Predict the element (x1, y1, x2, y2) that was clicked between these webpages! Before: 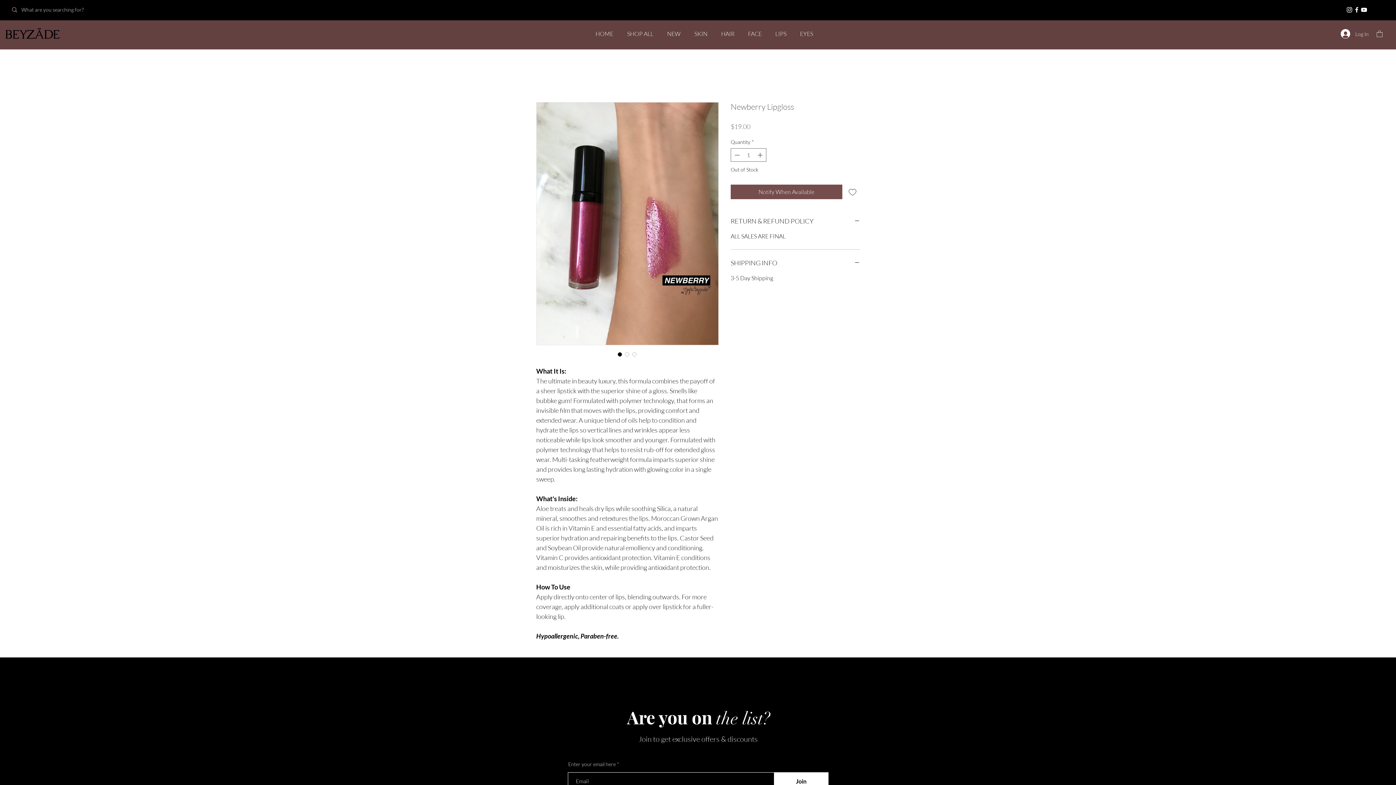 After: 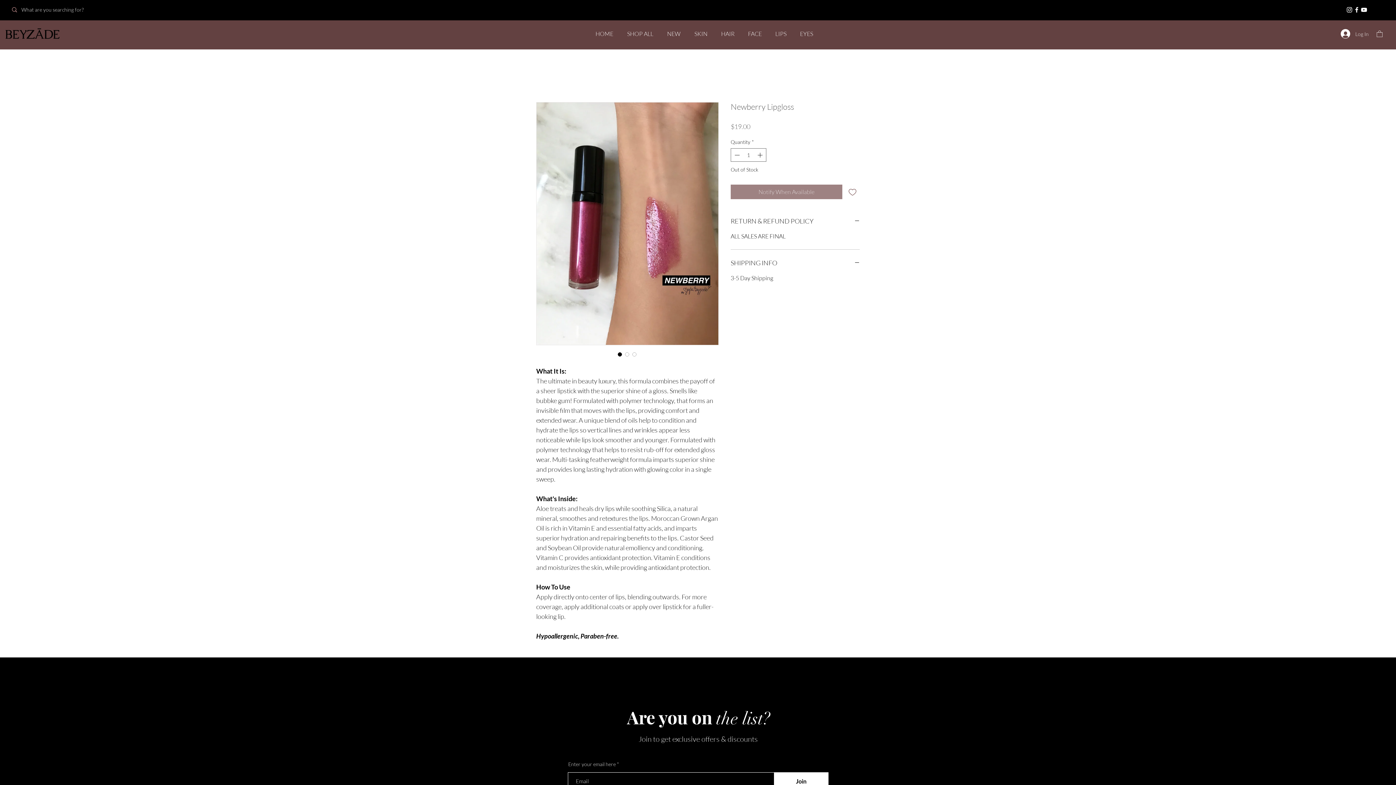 Action: label: Notify When Available bbox: (730, 184, 842, 199)